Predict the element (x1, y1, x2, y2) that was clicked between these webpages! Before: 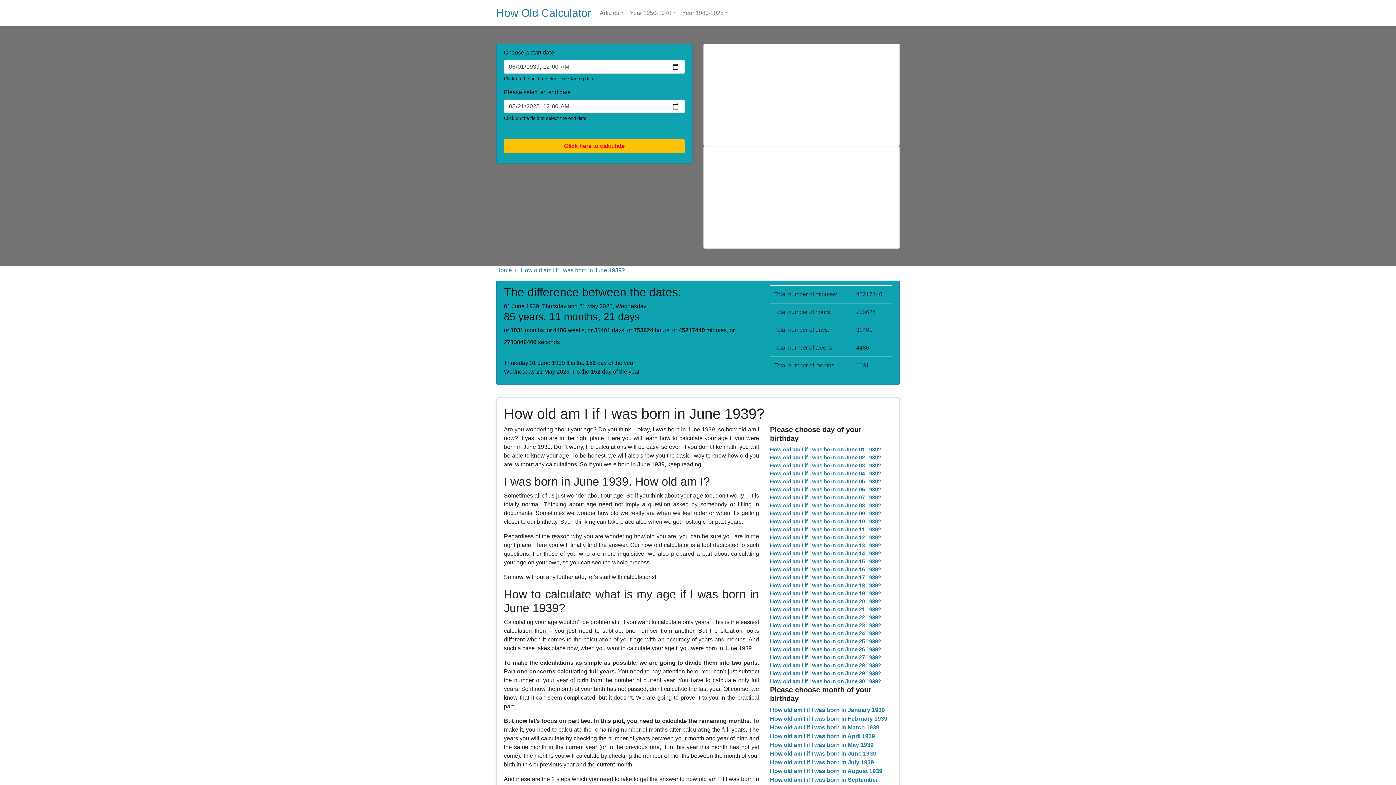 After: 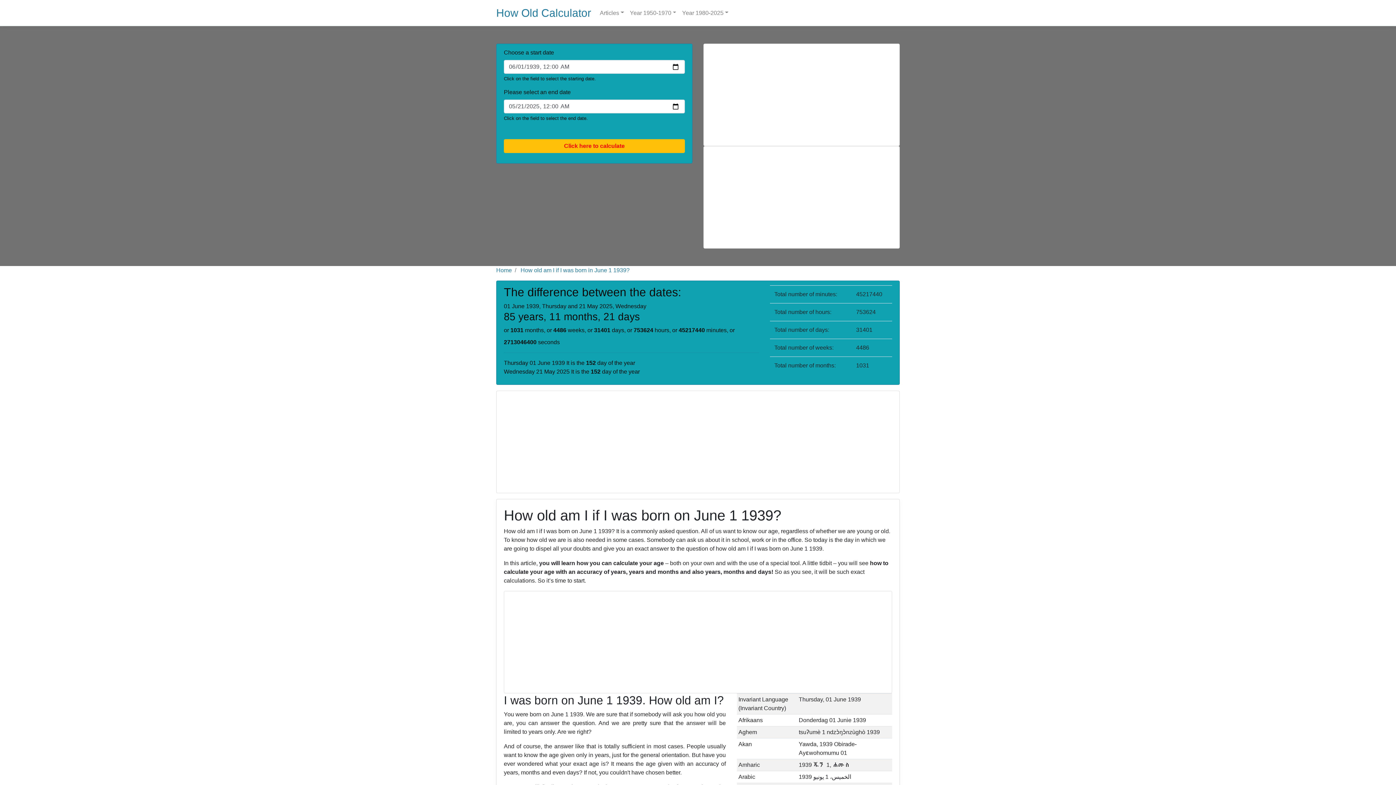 Action: label: How old am I if I was born on June 01 1939? bbox: (770, 445, 892, 453)